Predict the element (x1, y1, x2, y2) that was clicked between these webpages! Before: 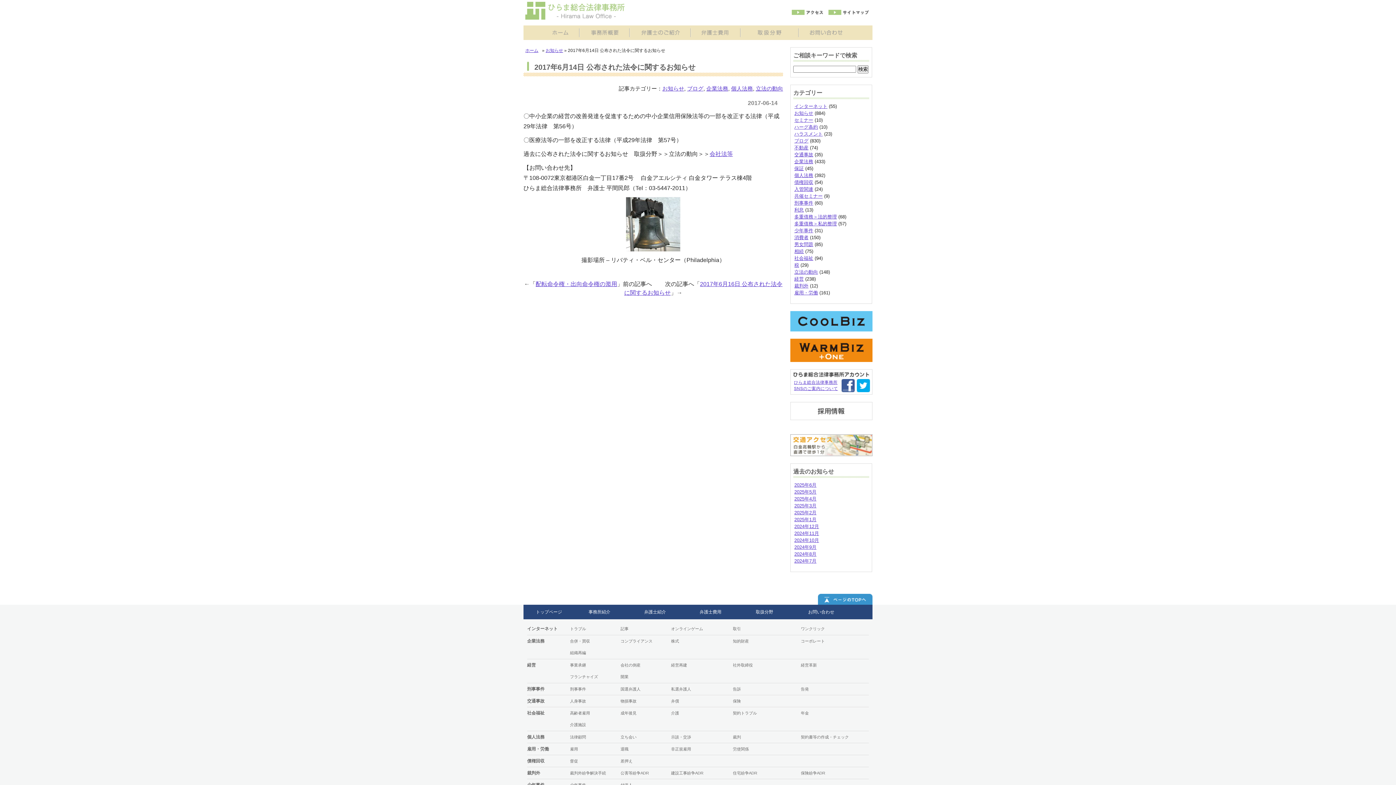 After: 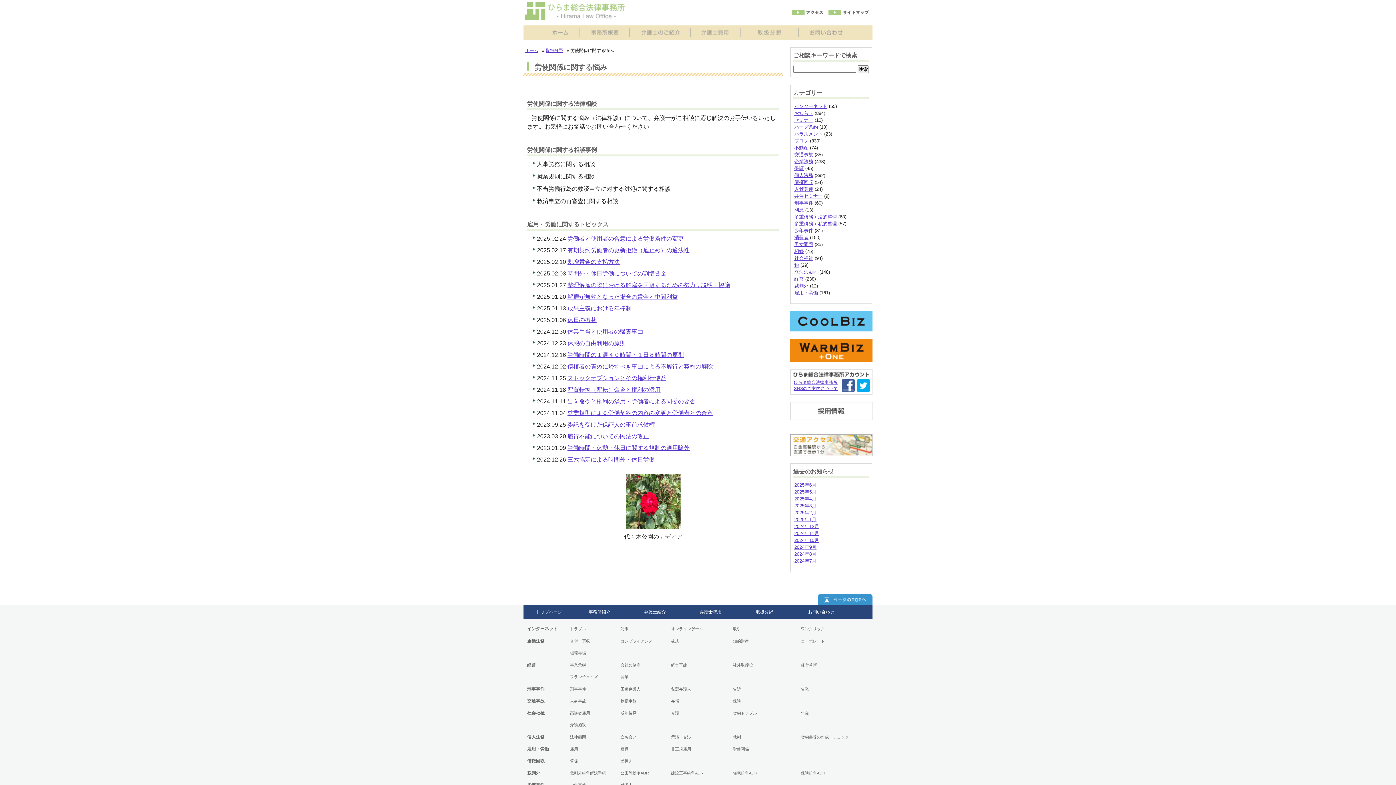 Action: label: 労使関係 bbox: (733, 746, 801, 752)